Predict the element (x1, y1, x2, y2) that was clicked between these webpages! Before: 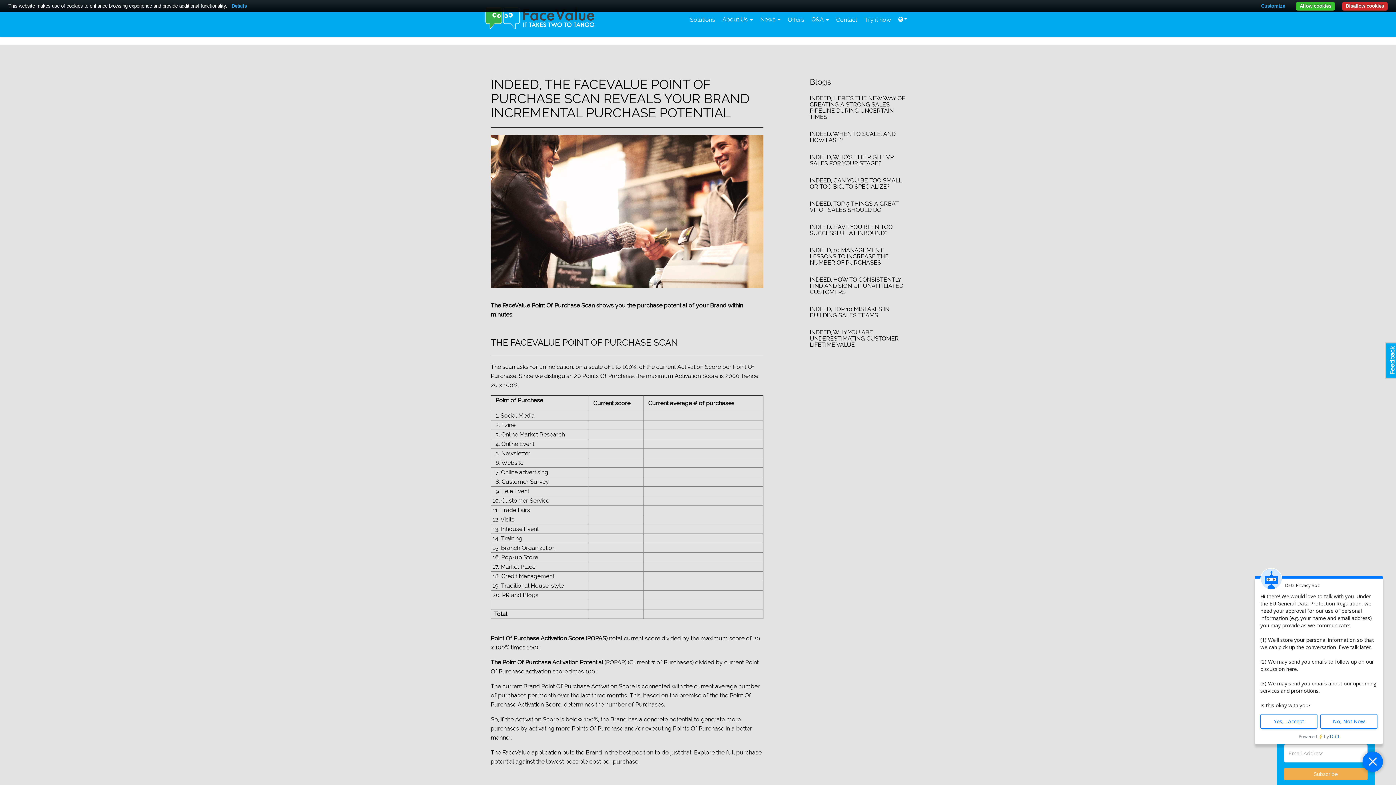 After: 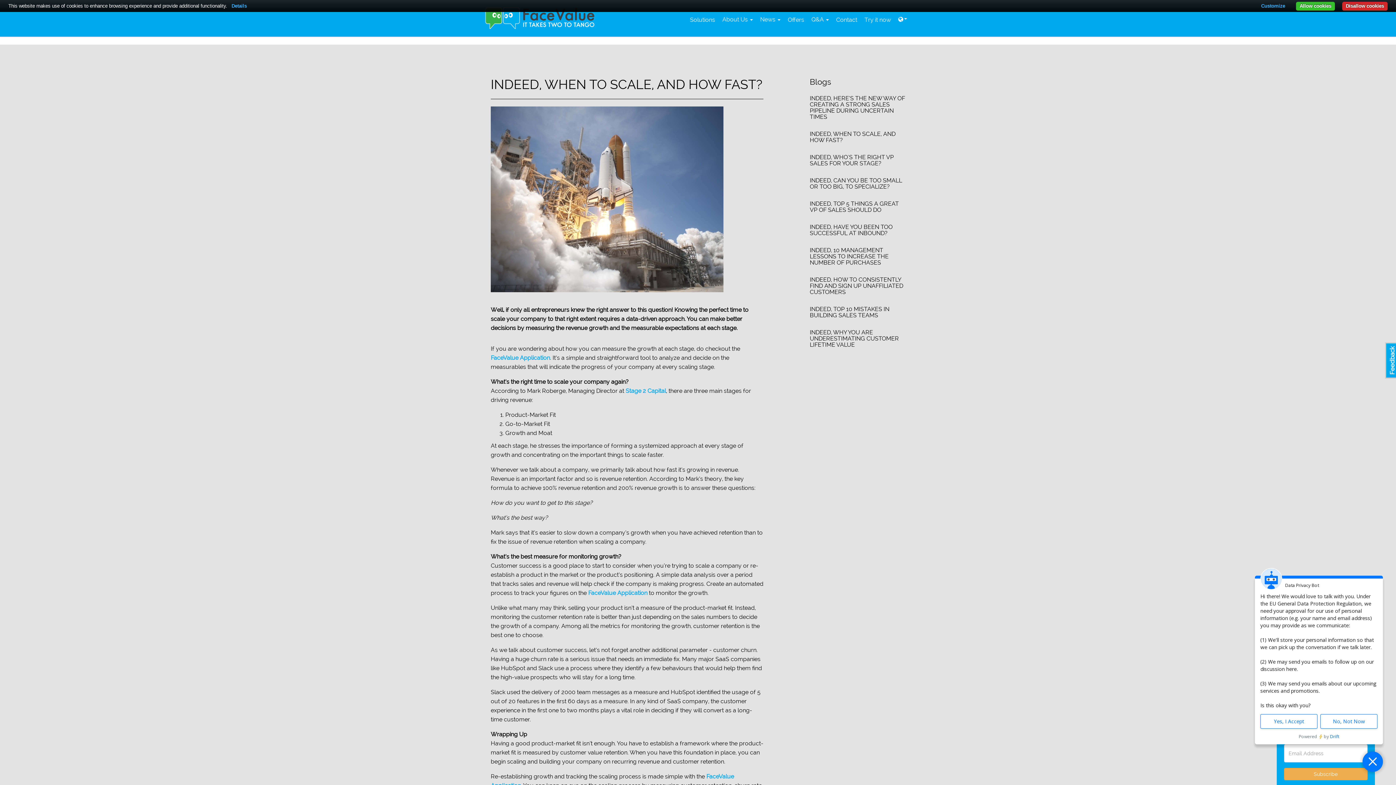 Action: label: INDEED, WHEN TO SCALE, AND HOW FAST? bbox: (810, 129, 905, 145)